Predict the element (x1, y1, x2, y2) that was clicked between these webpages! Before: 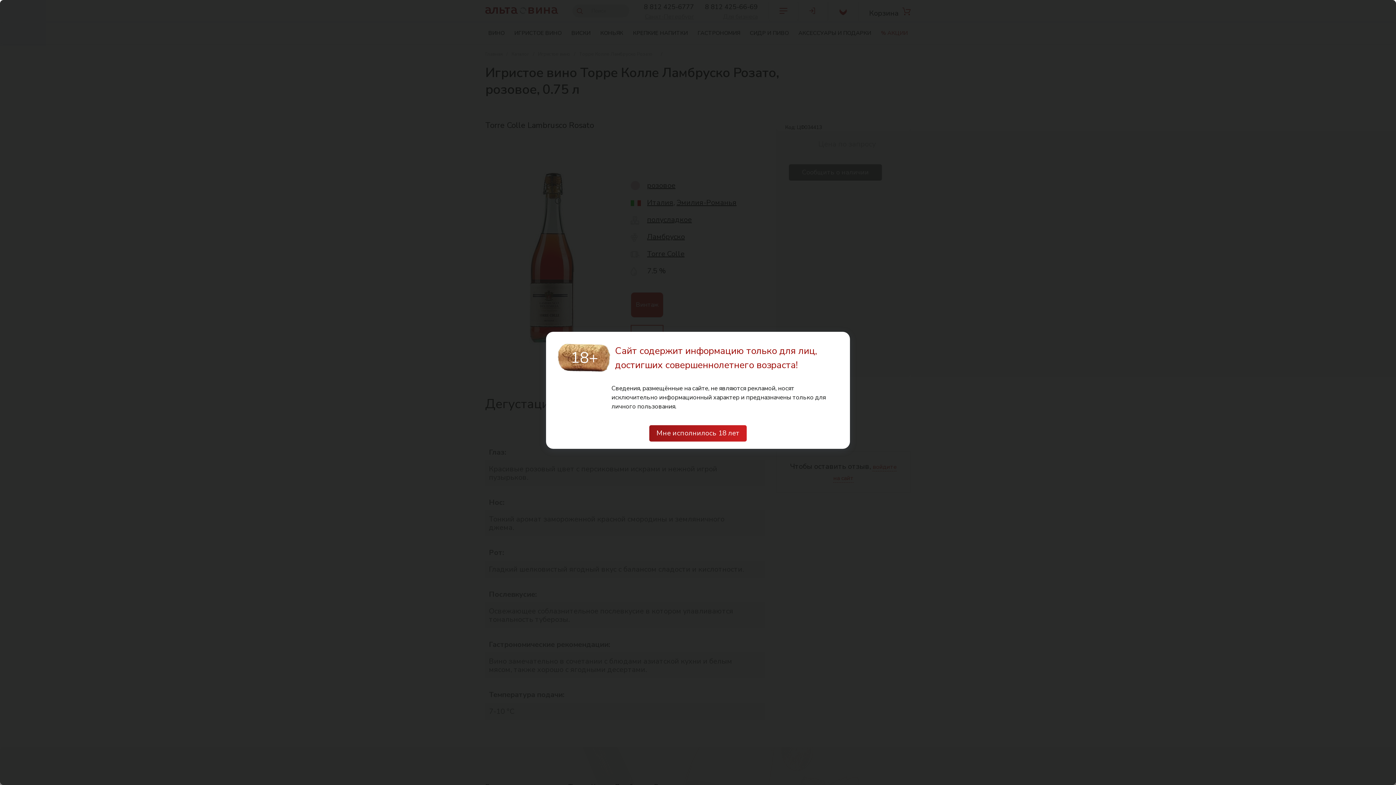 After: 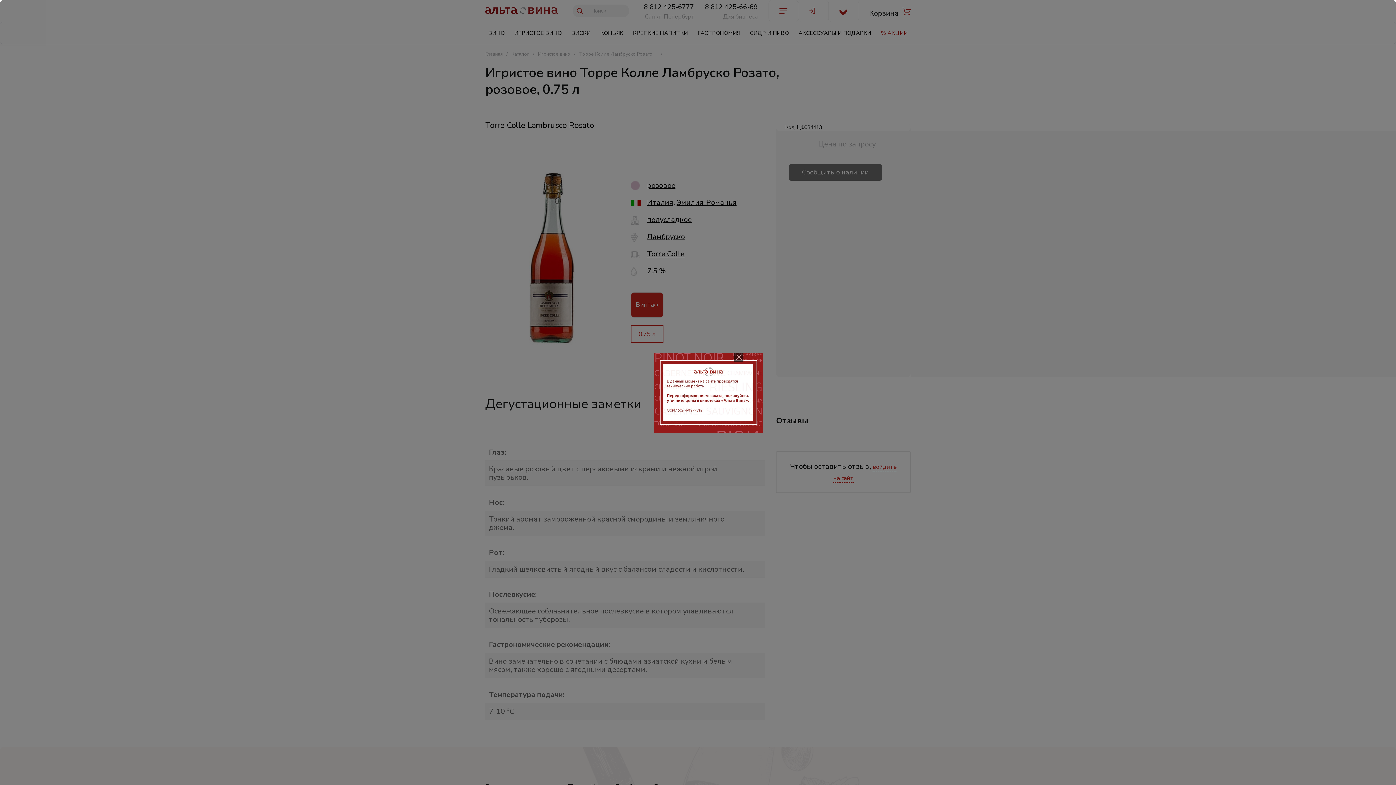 Action: bbox: (649, 425, 746, 441) label: Мне исполнилось 18 лет